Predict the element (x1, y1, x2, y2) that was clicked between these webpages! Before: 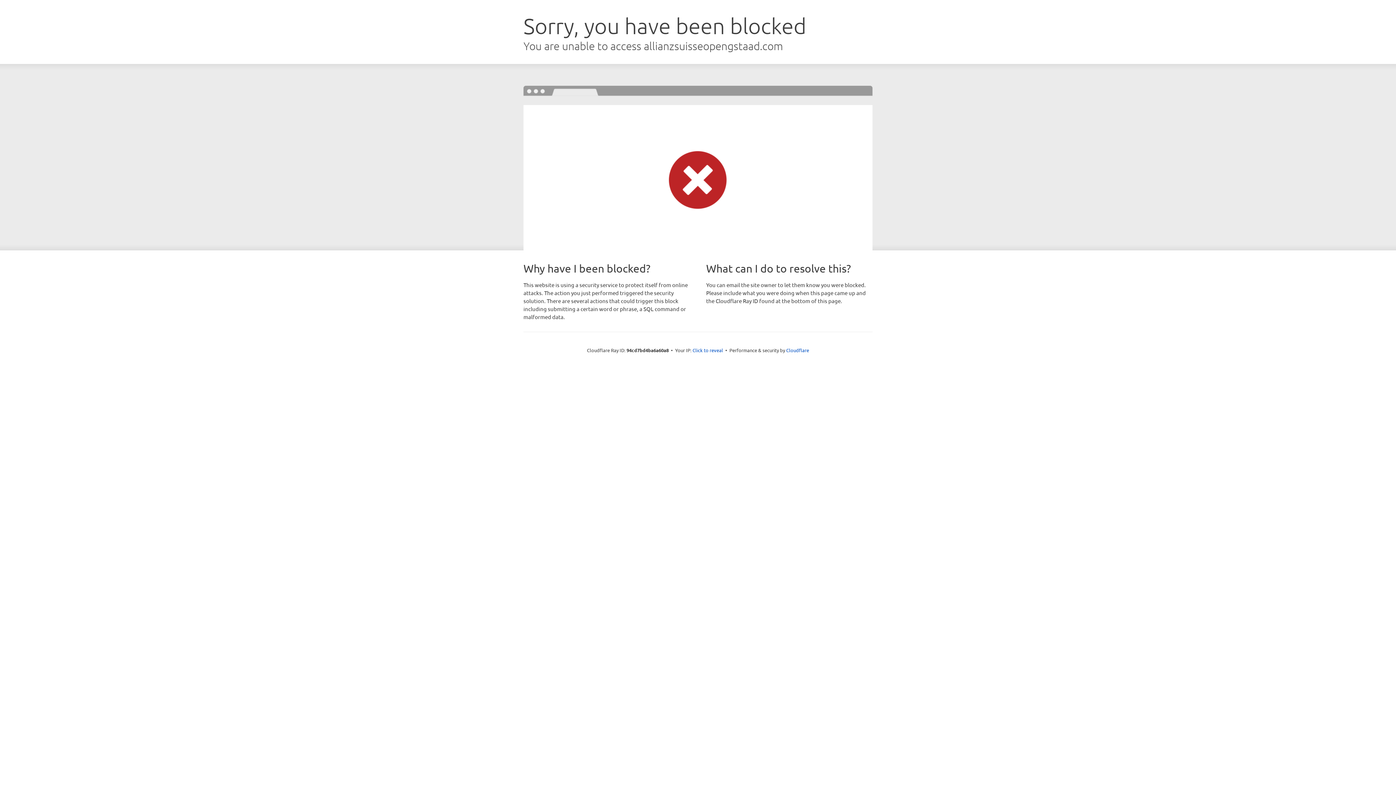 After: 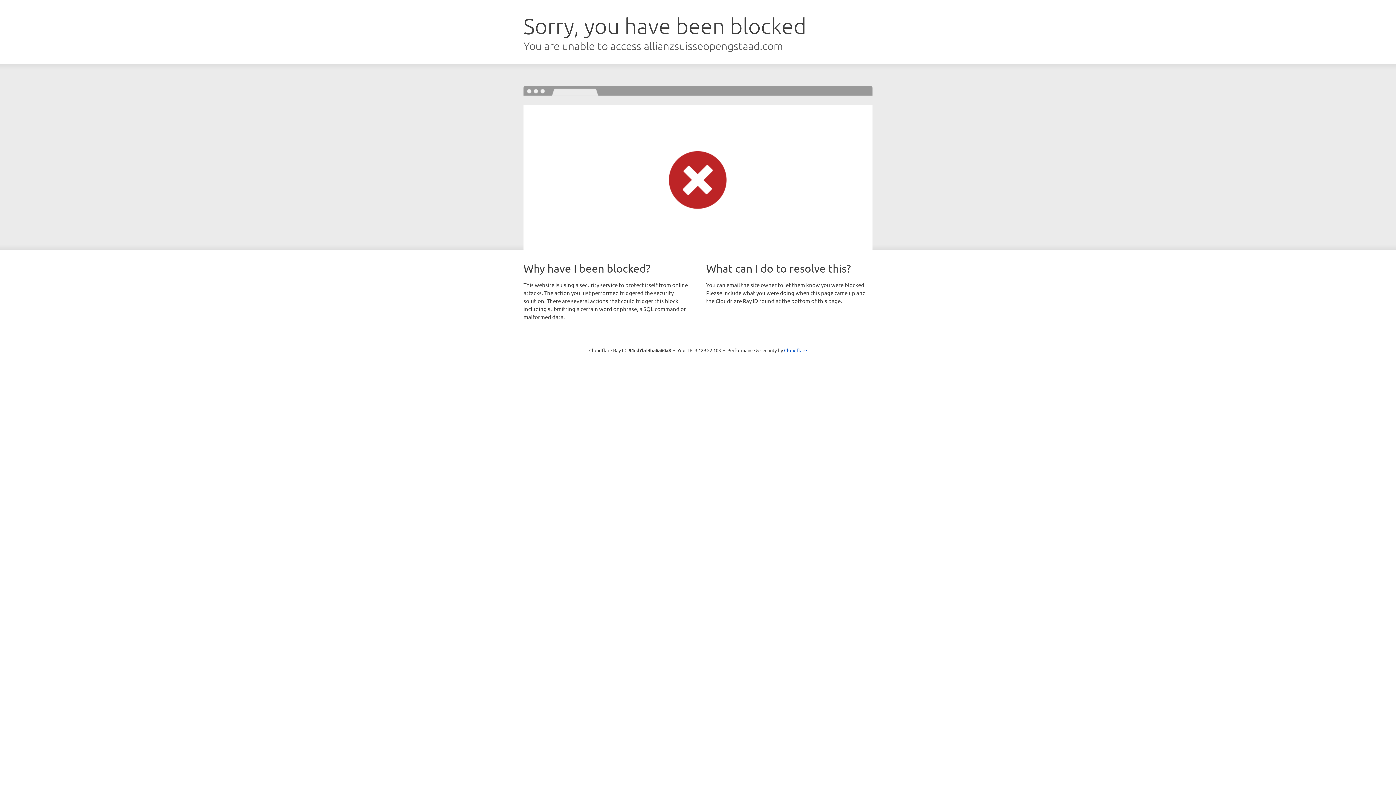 Action: bbox: (692, 346, 723, 353) label: Click to reveal